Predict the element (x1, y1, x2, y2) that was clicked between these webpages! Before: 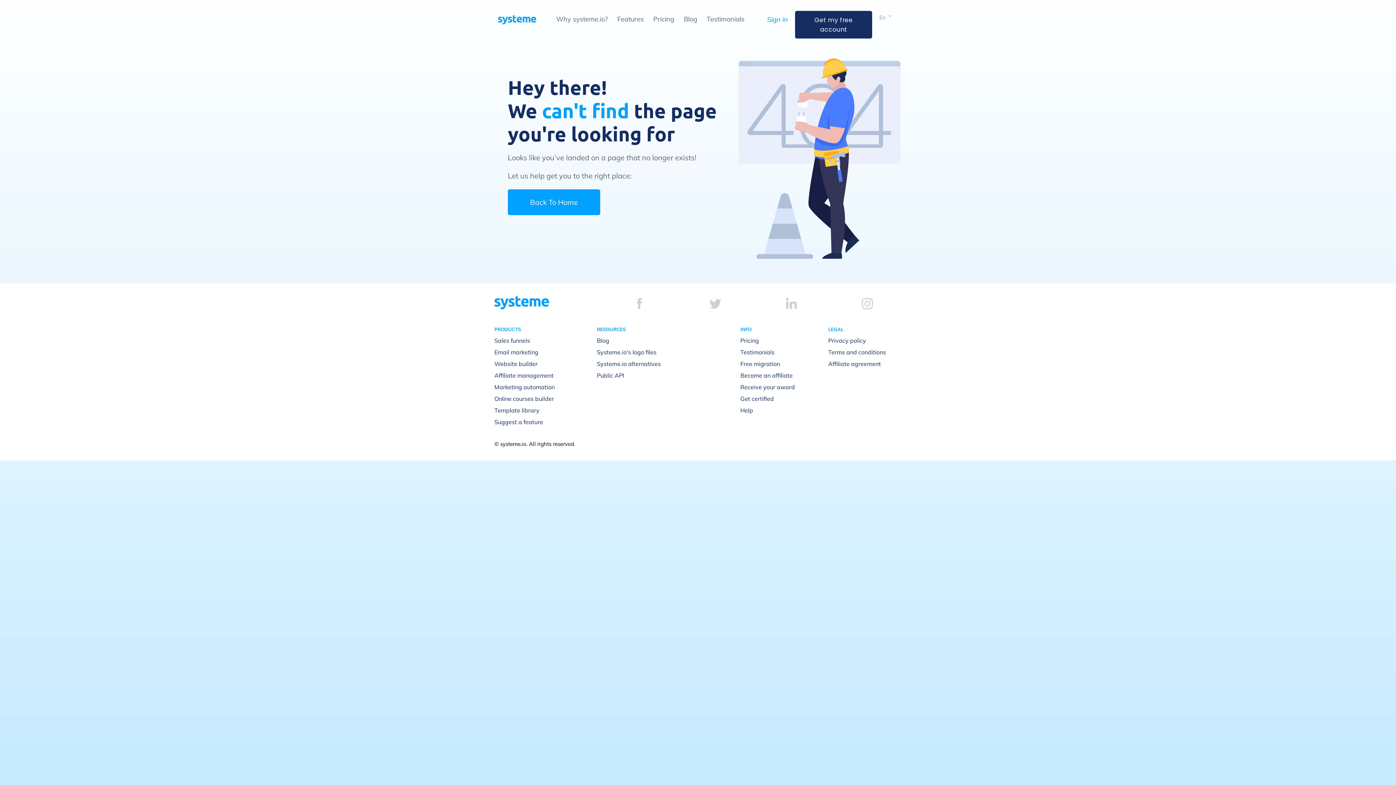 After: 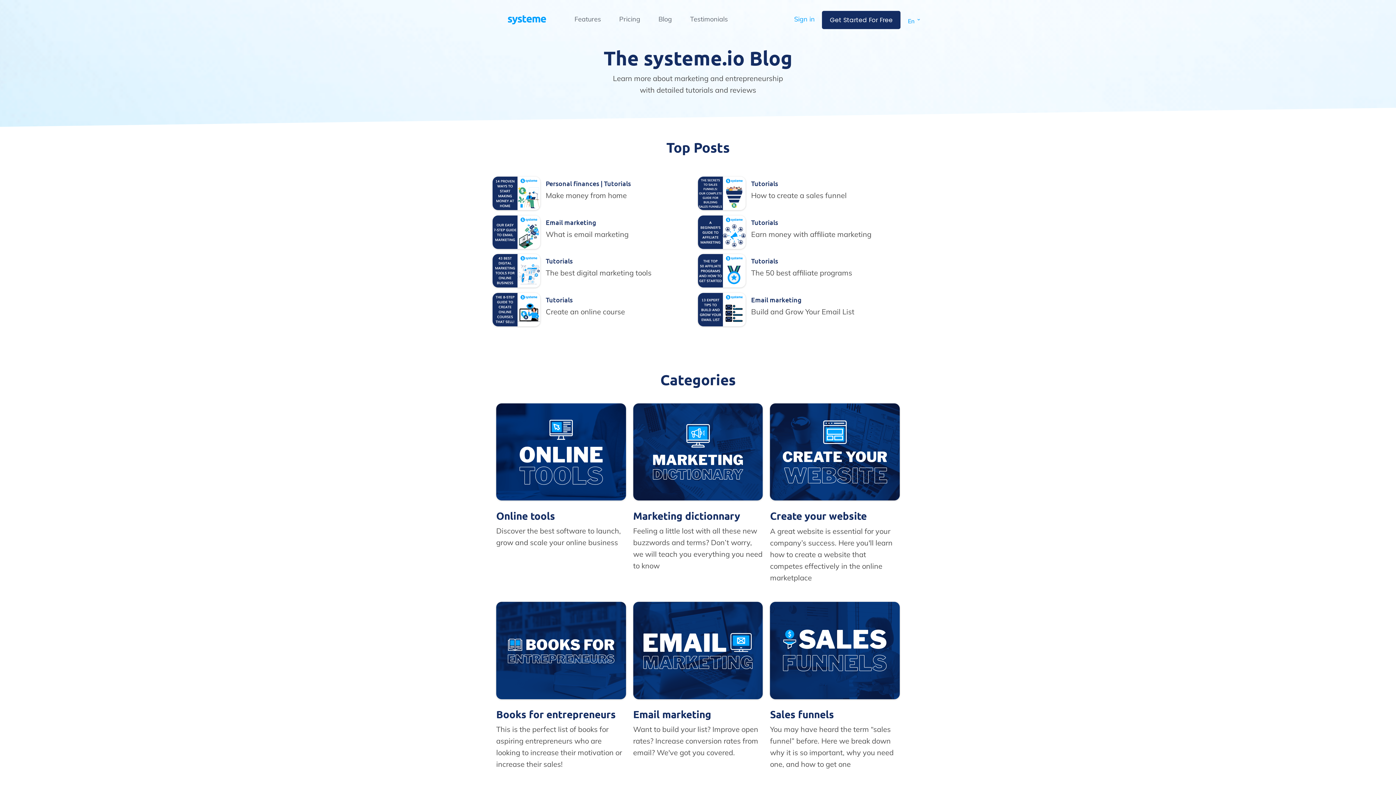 Action: label: Blog bbox: (597, 336, 609, 344)